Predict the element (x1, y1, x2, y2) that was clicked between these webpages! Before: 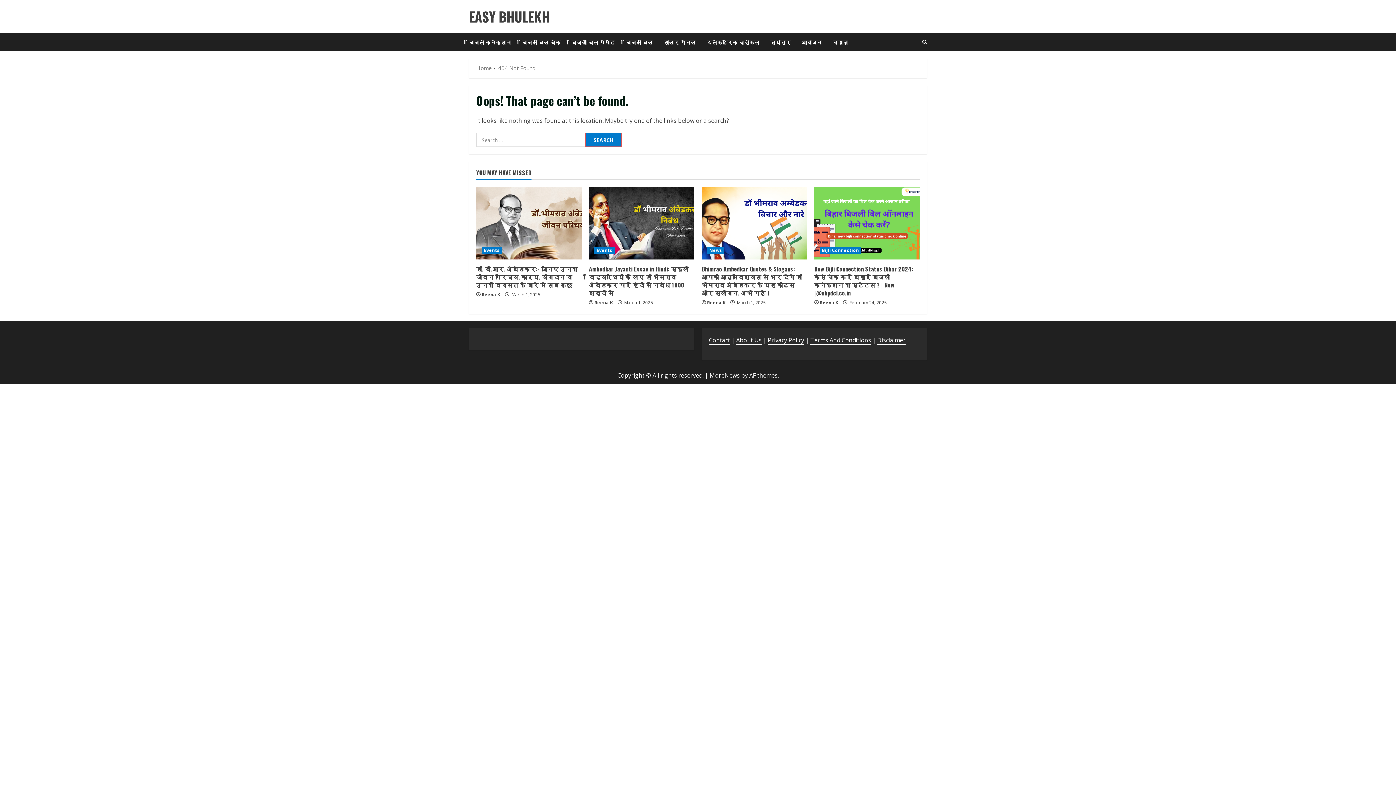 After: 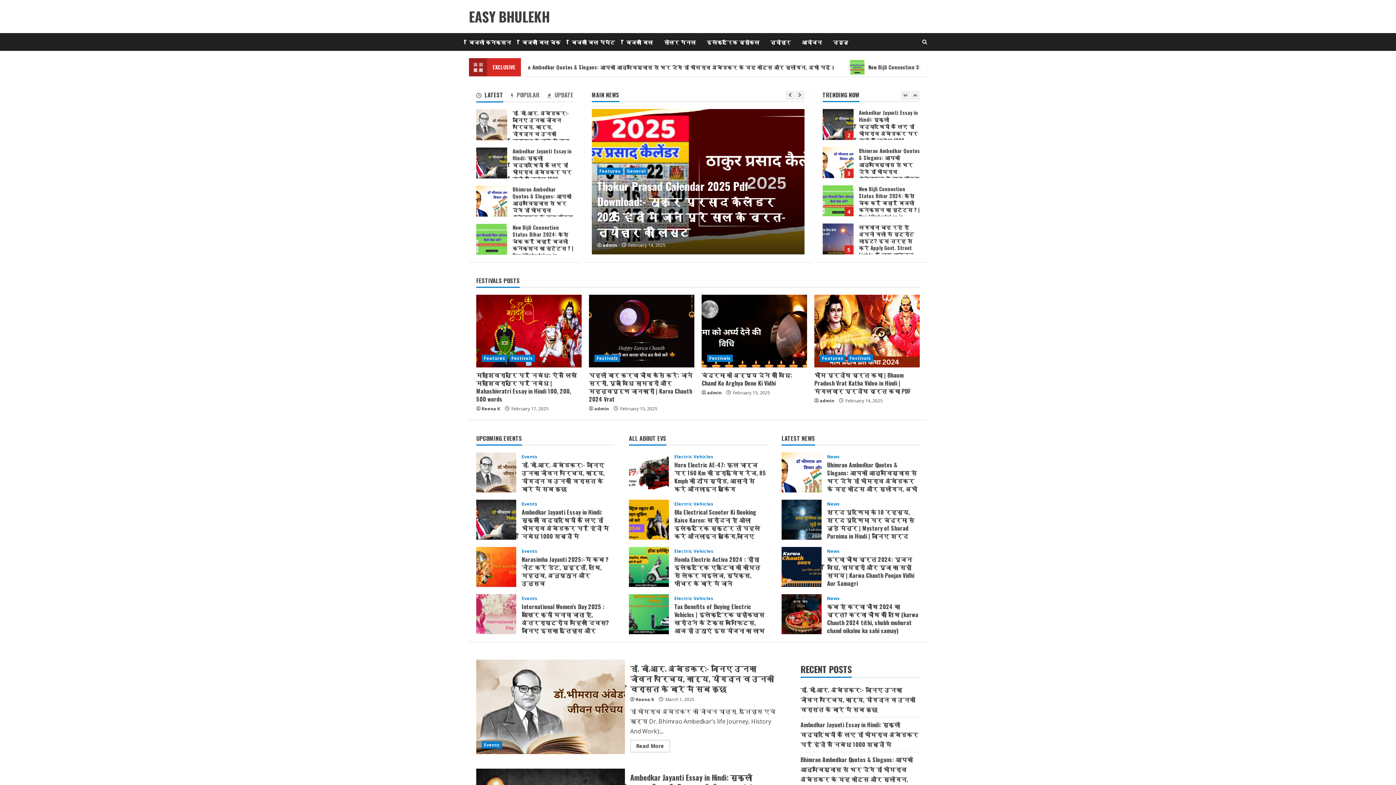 Action: bbox: (469, 6, 549, 26) label: EASY BHULEKH